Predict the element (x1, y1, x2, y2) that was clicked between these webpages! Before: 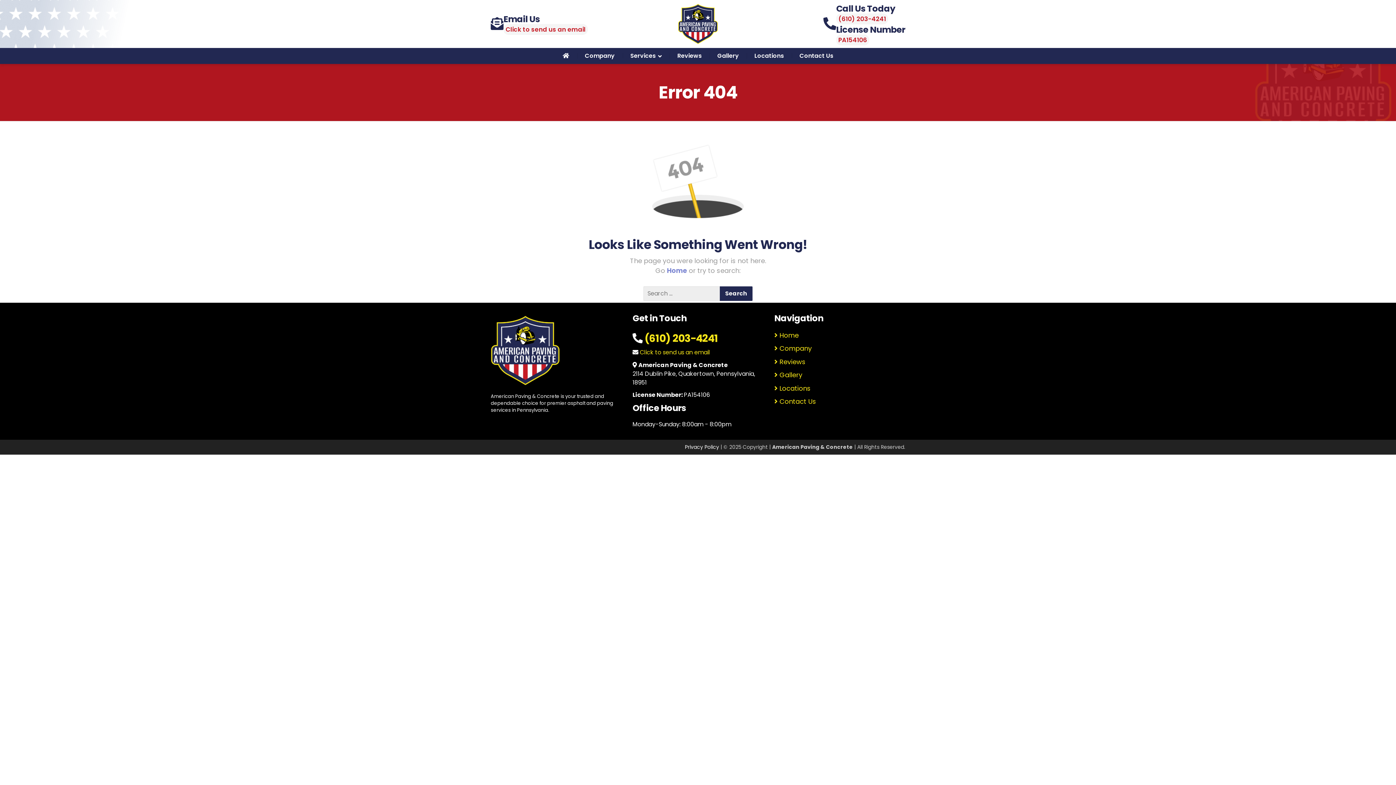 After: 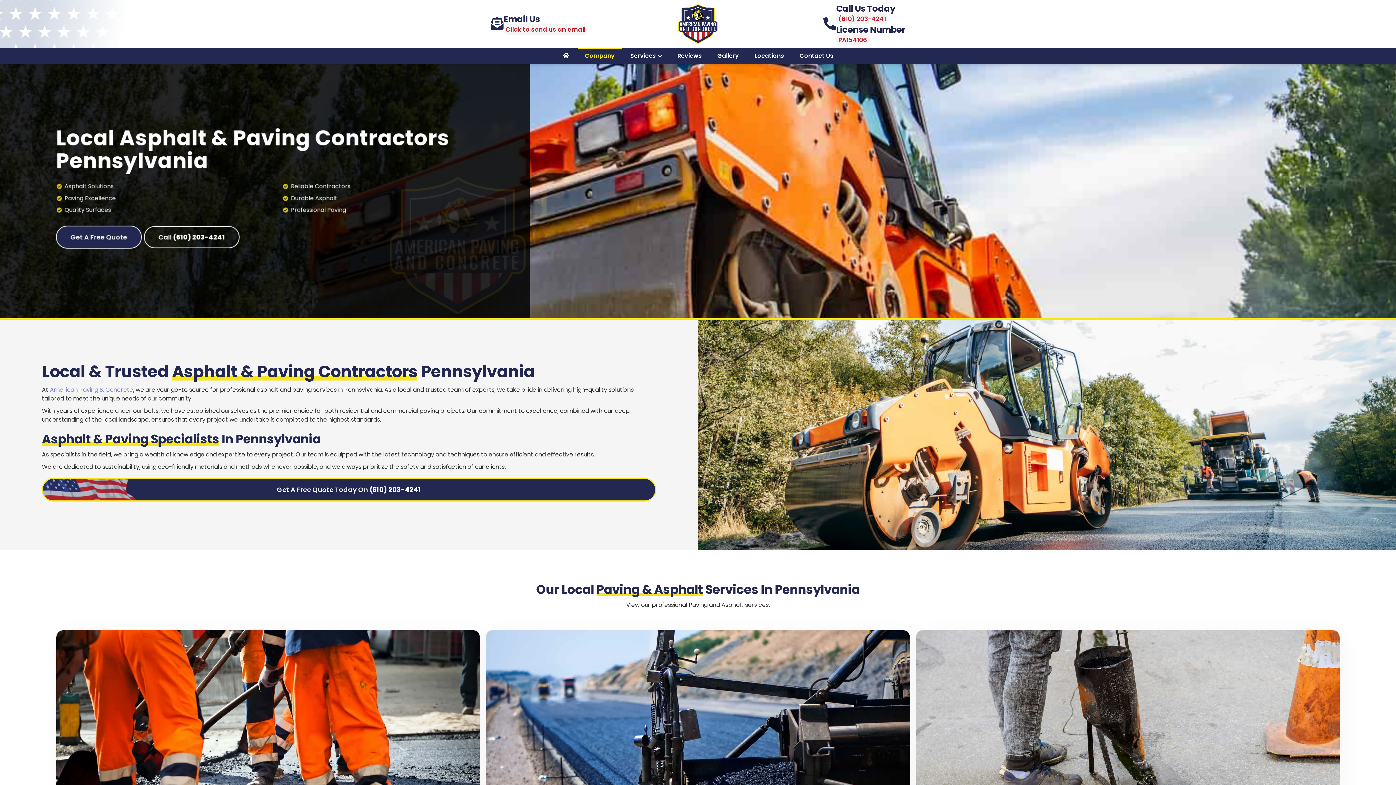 Action: label: Company bbox: (577, 48, 622, 64)